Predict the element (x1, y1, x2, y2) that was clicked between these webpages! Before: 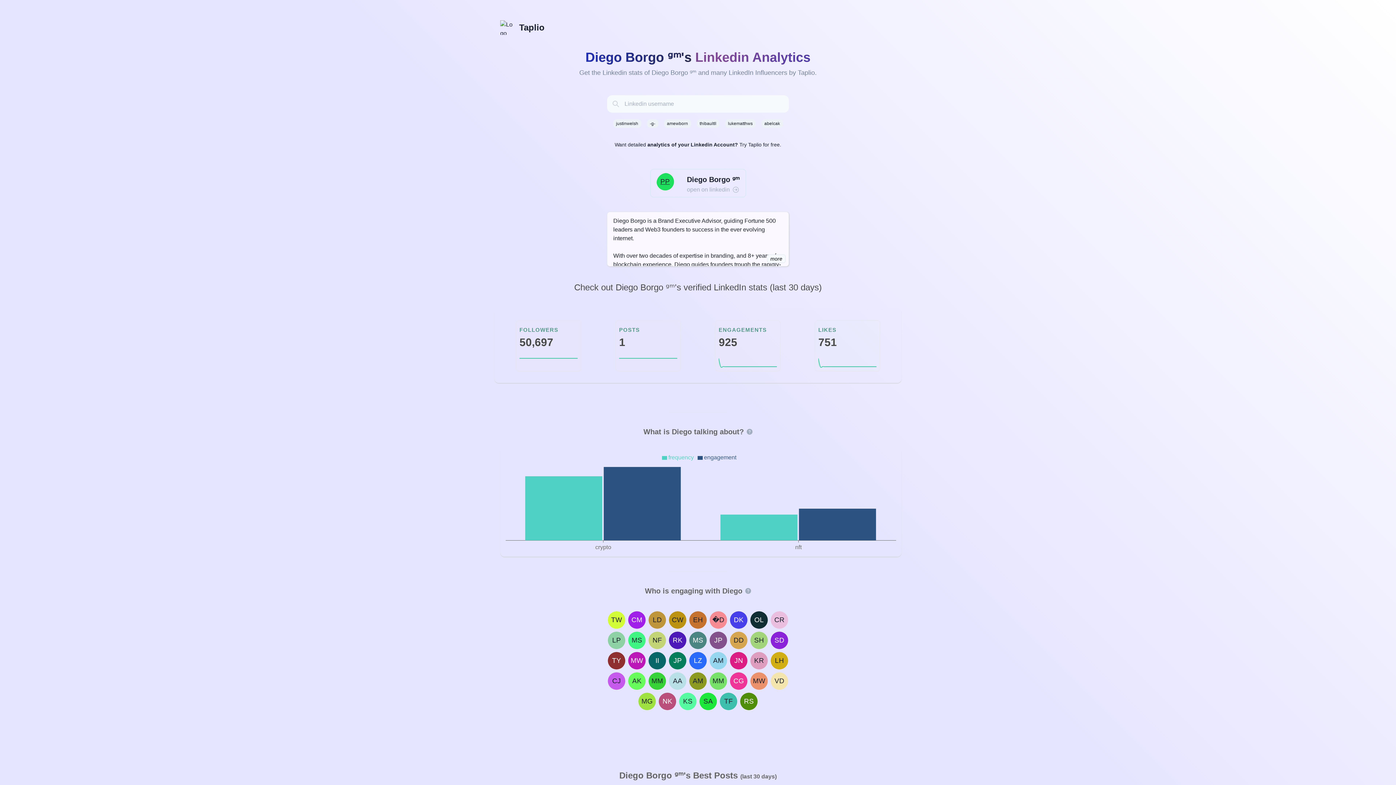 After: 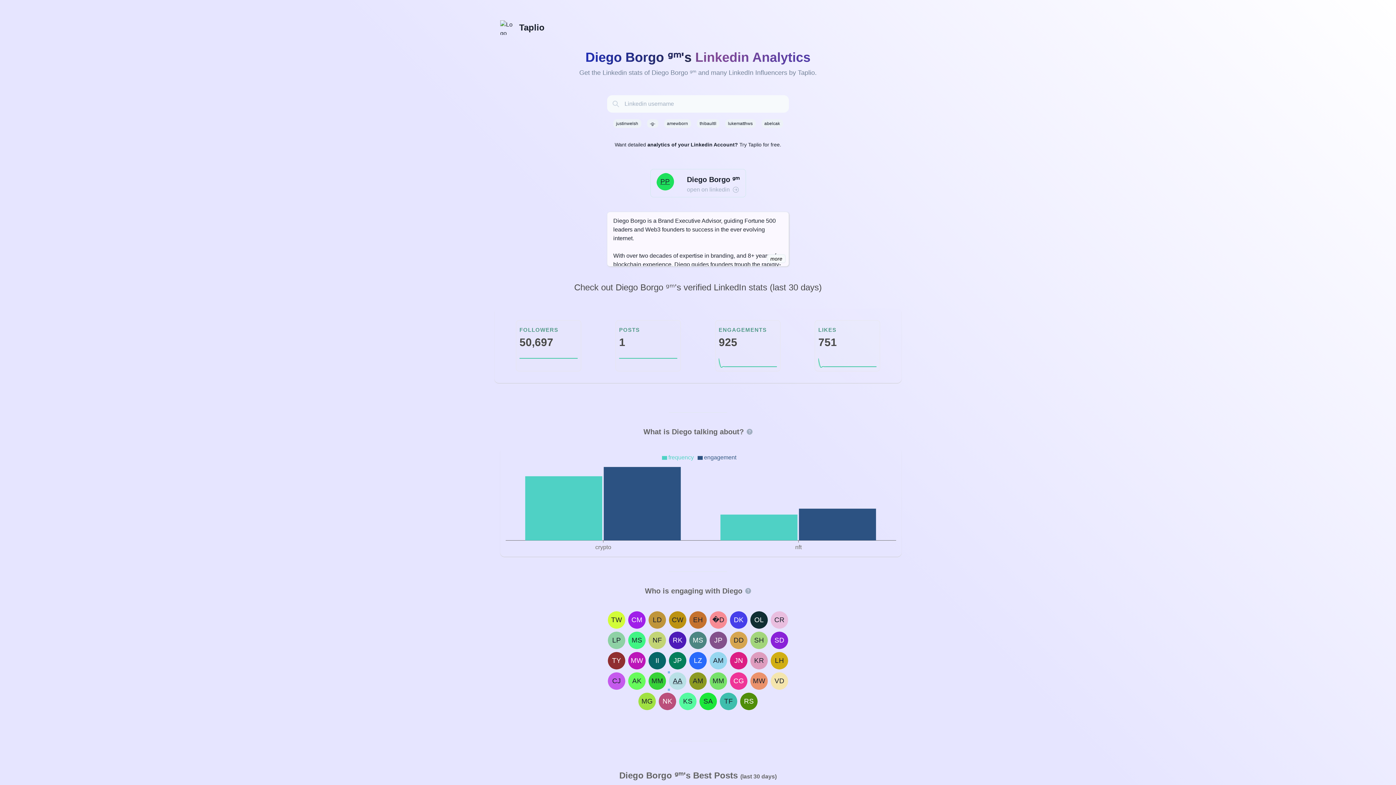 Action: label: AA bbox: (669, 672, 686, 690)